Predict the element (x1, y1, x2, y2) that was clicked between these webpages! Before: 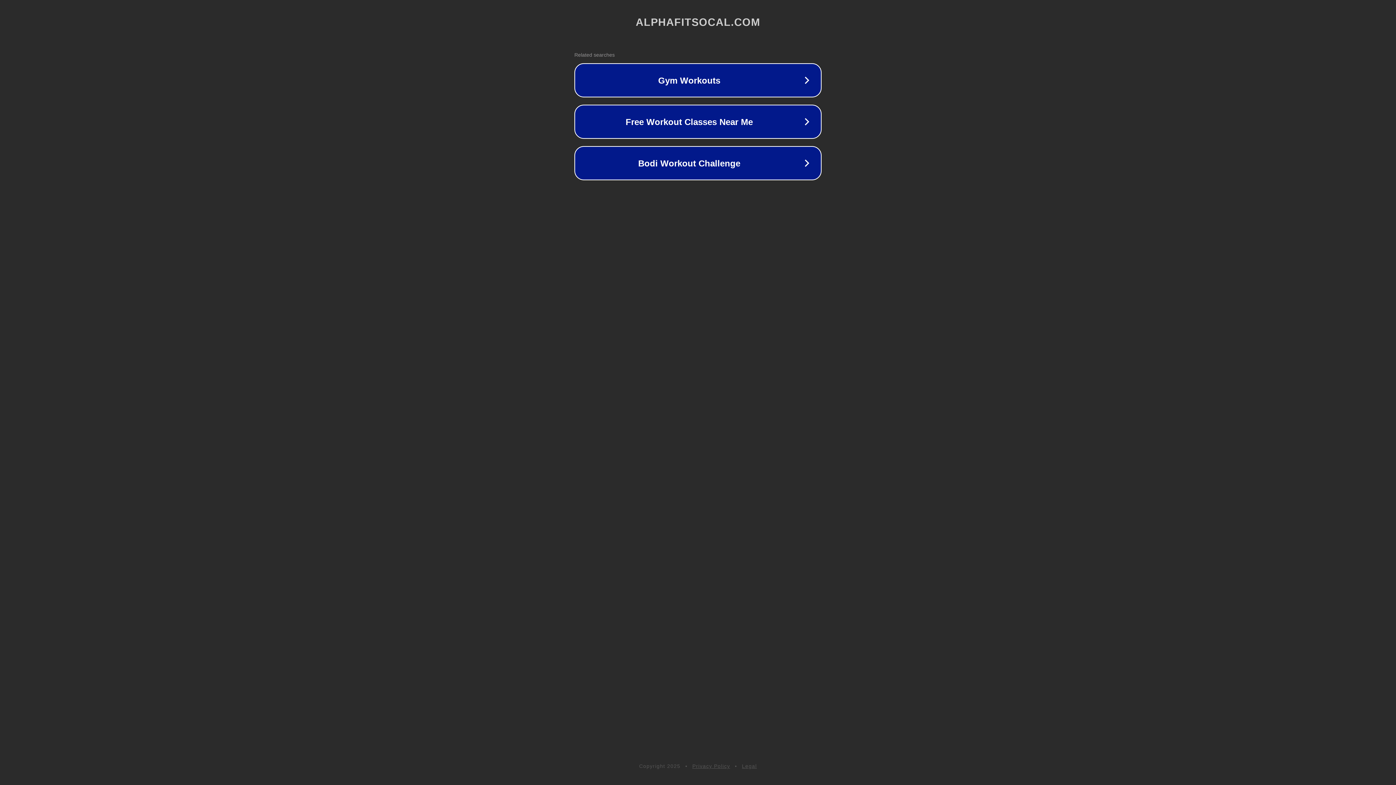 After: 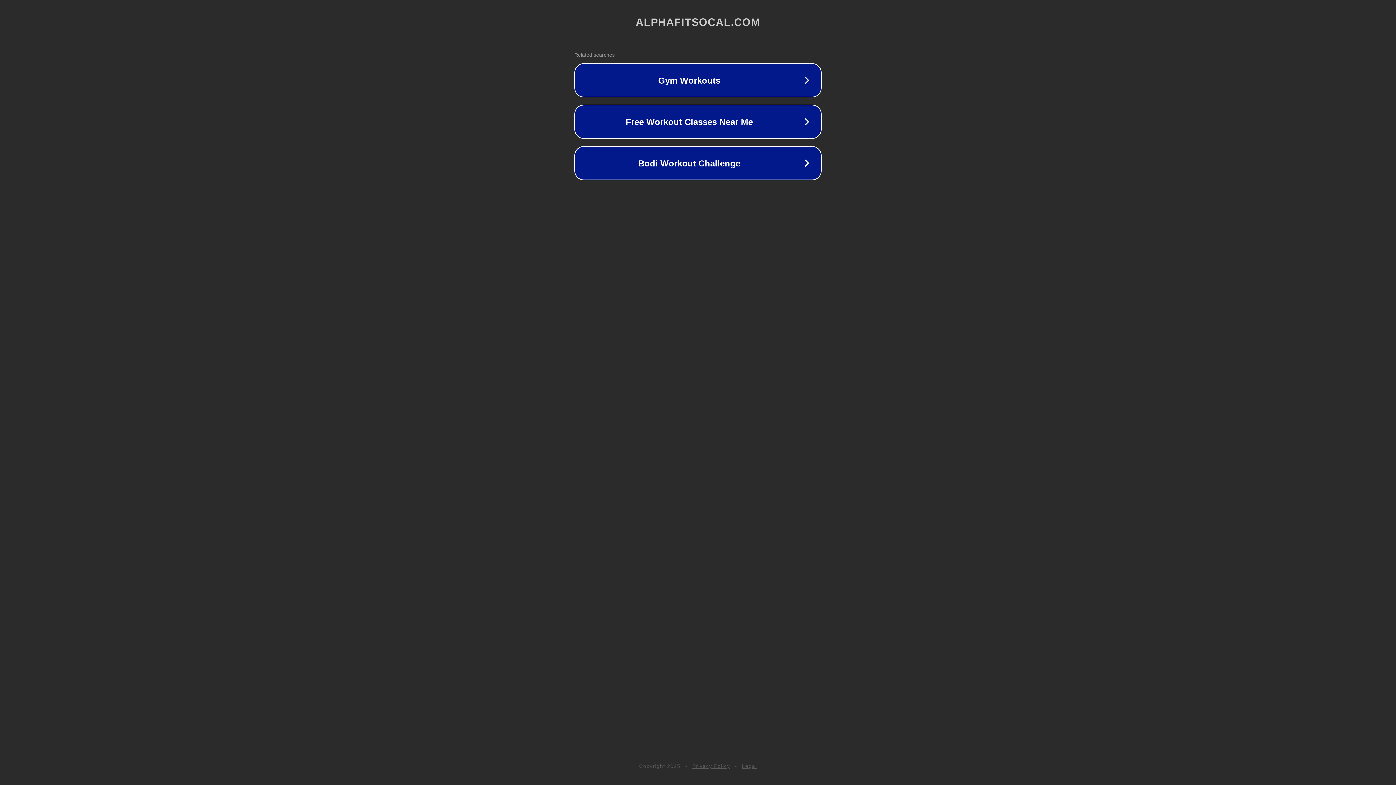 Action: label: Privacy Policy bbox: (692, 763, 730, 769)